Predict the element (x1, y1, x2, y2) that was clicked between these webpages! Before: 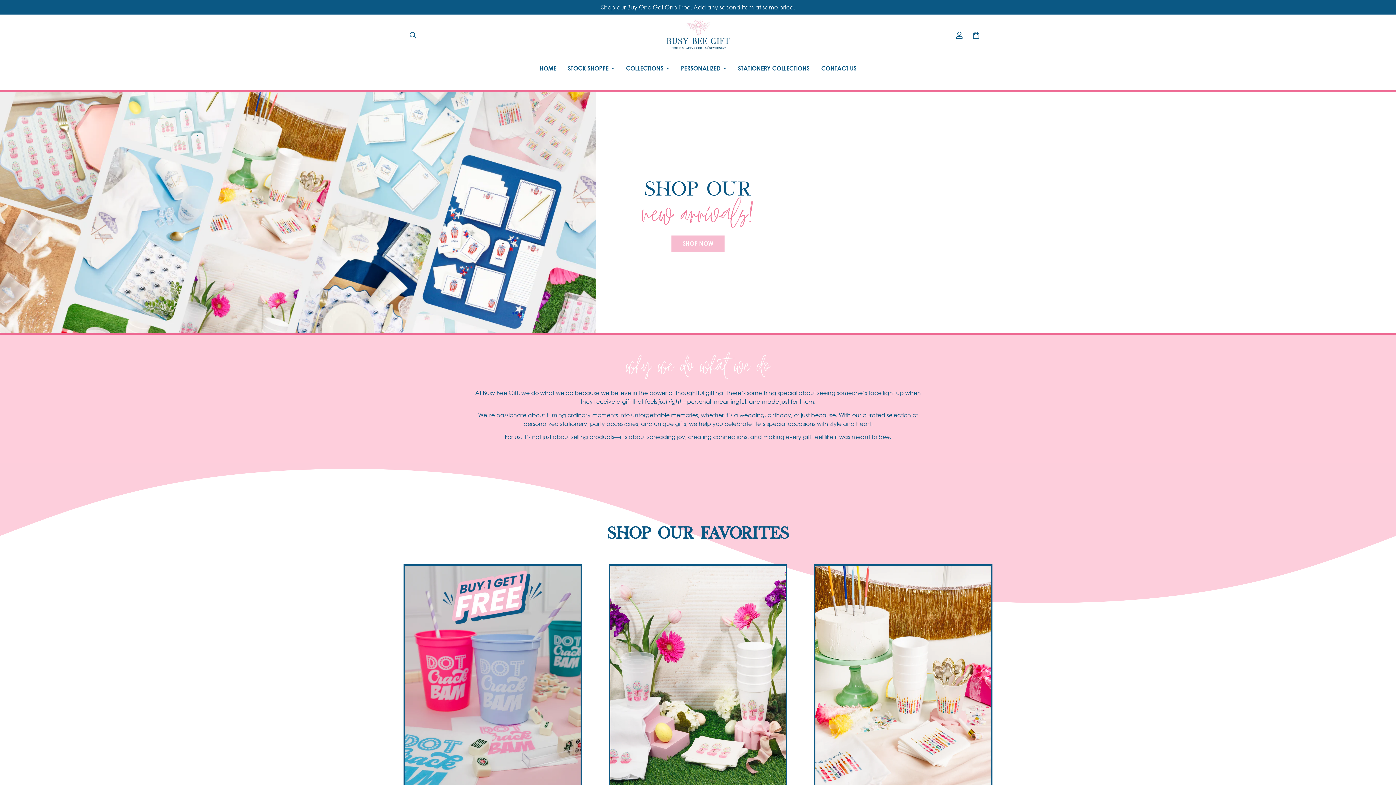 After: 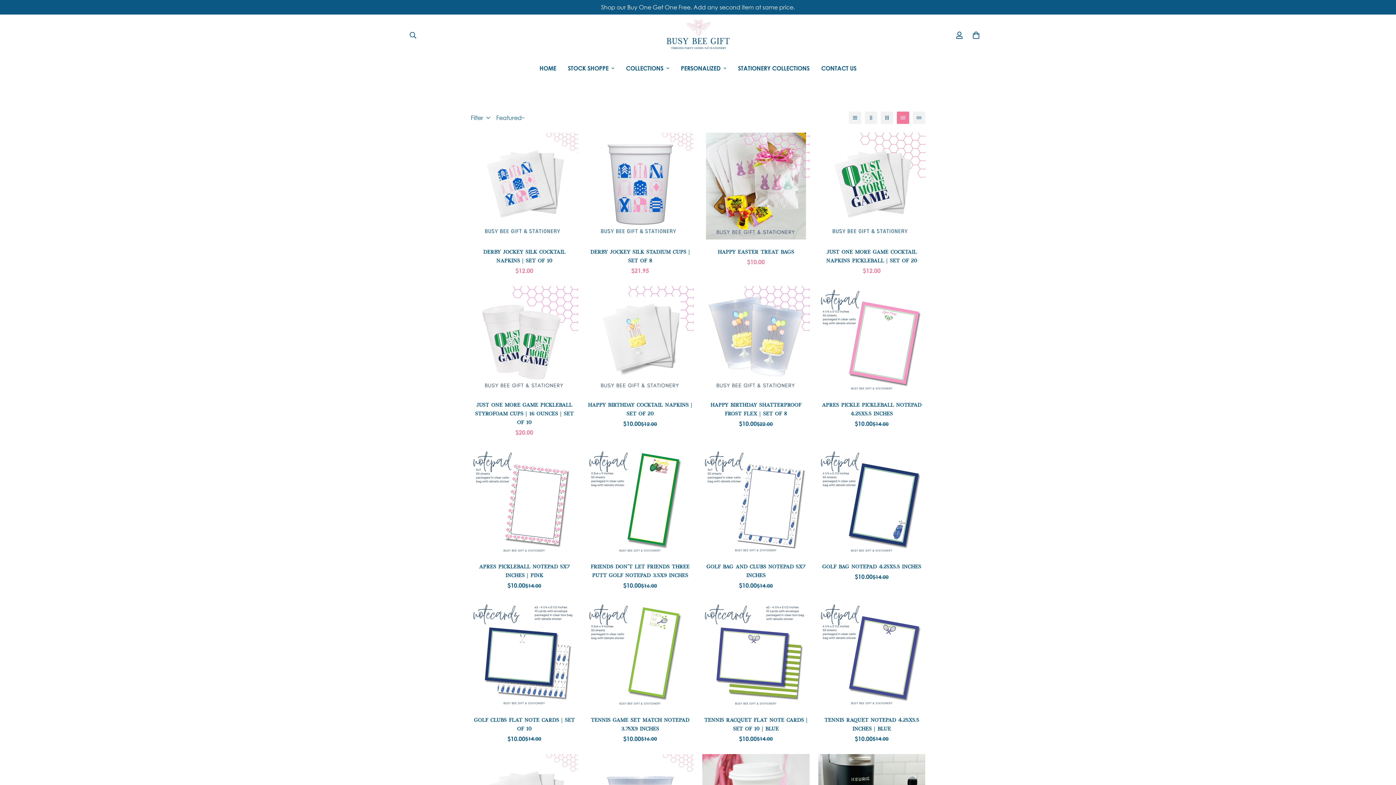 Action: bbox: (470, 0, 925, 14)